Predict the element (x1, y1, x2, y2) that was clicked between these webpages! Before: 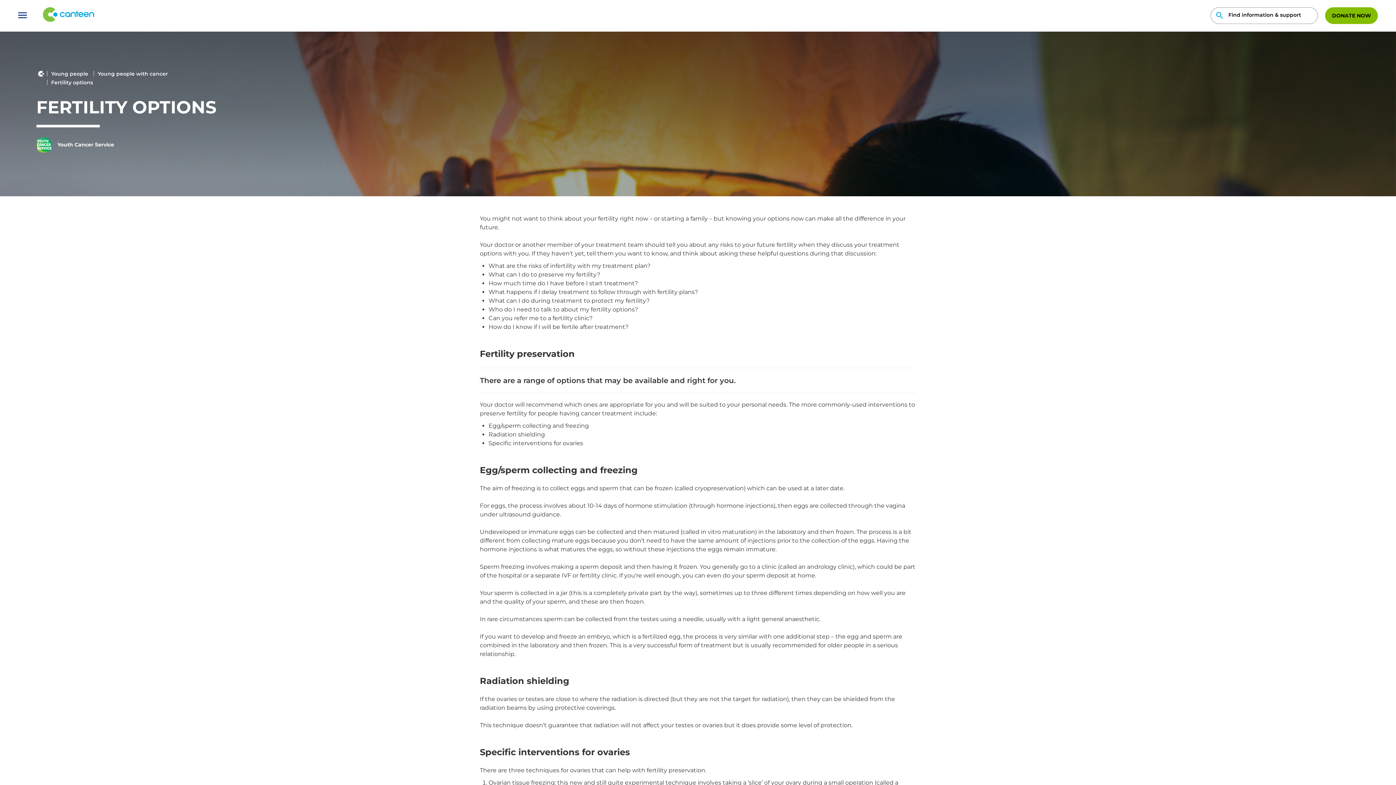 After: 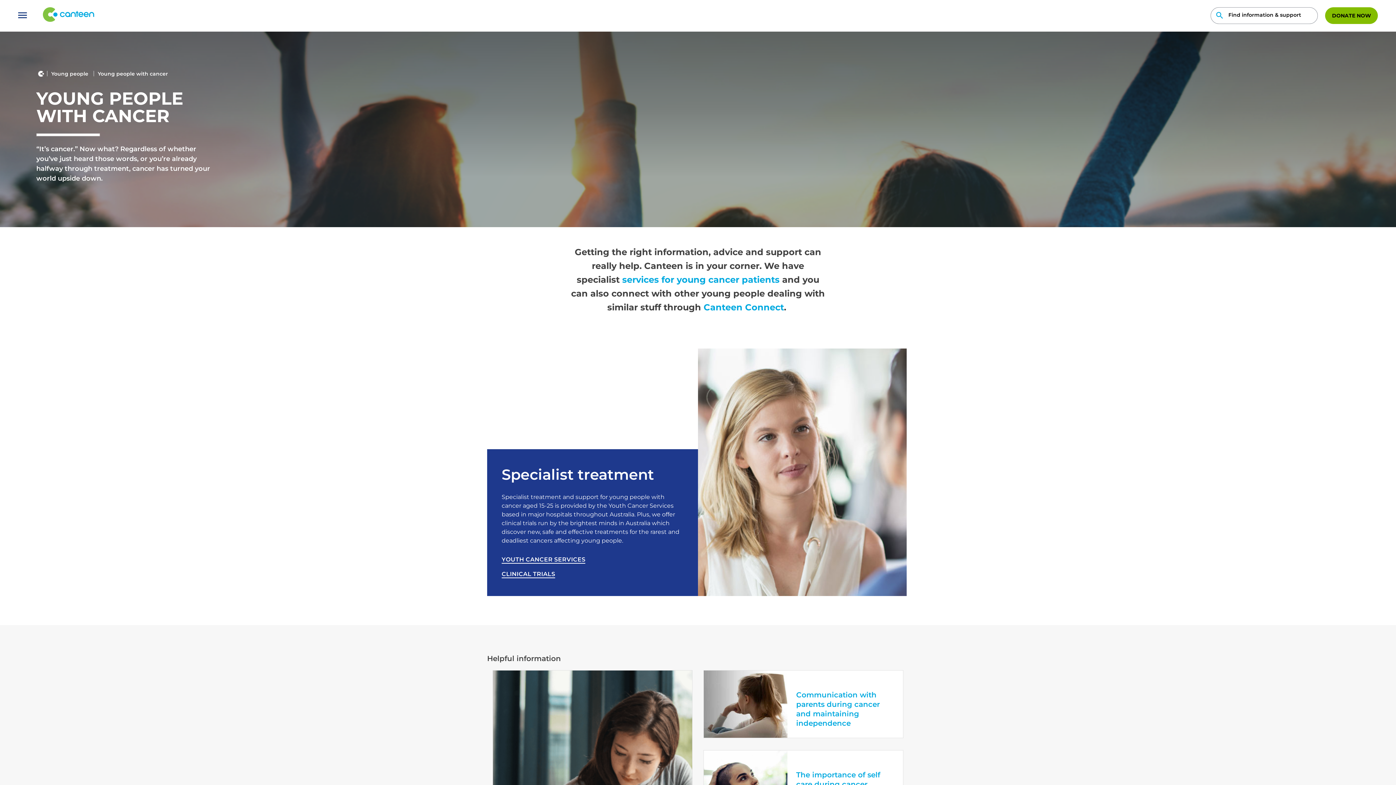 Action: label: Young people with cancer bbox: (97, 70, 167, 77)